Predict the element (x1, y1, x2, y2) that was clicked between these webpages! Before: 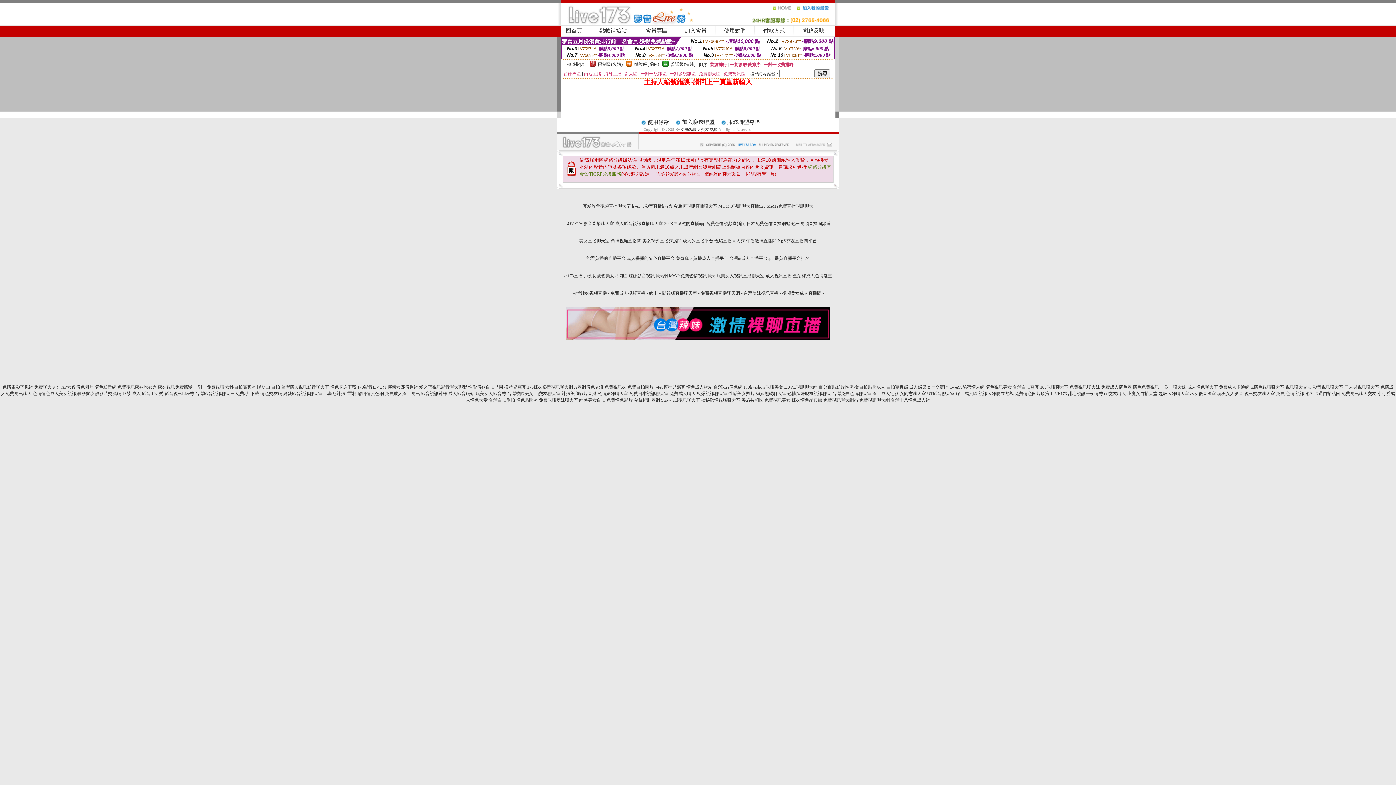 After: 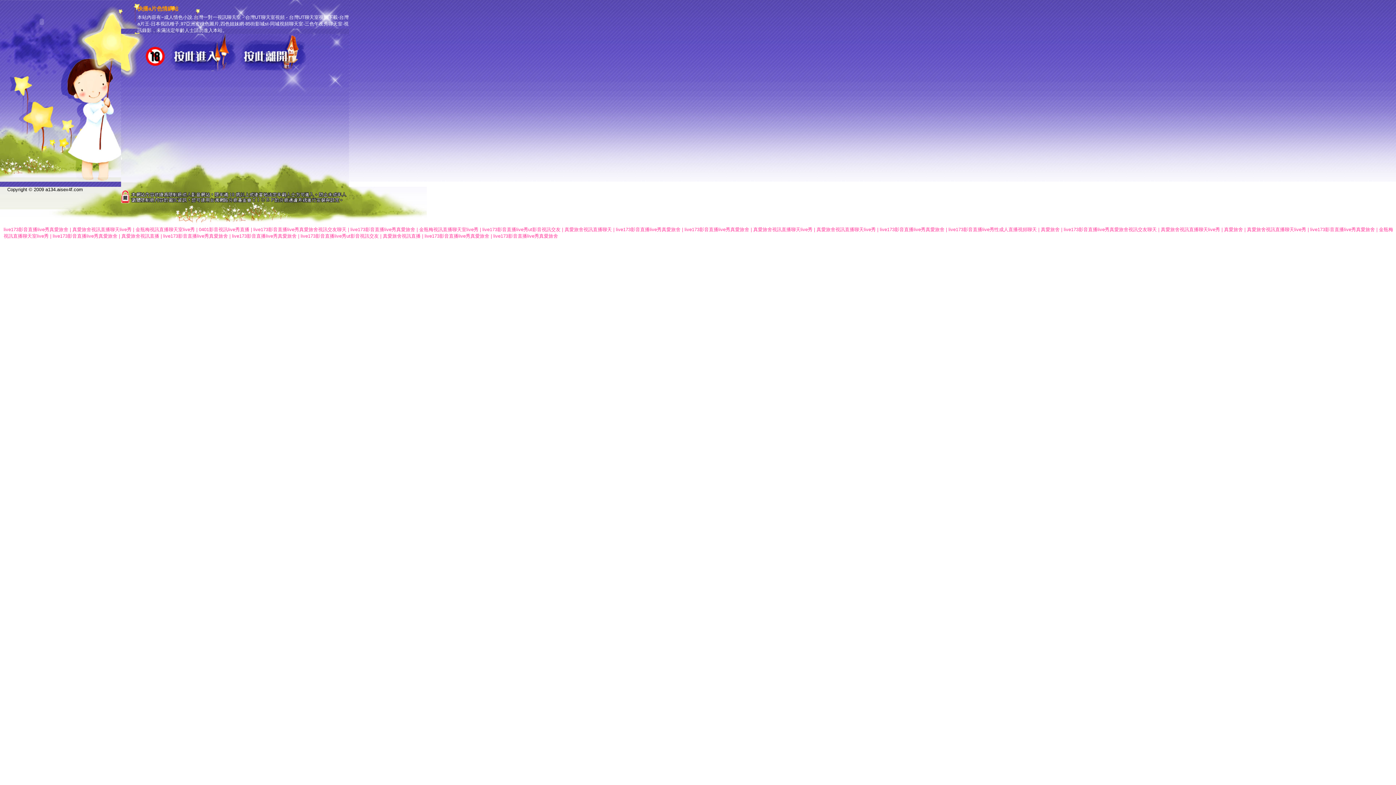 Action: bbox: (1069, 384, 1100, 389) label: 免費視訊聊天妹